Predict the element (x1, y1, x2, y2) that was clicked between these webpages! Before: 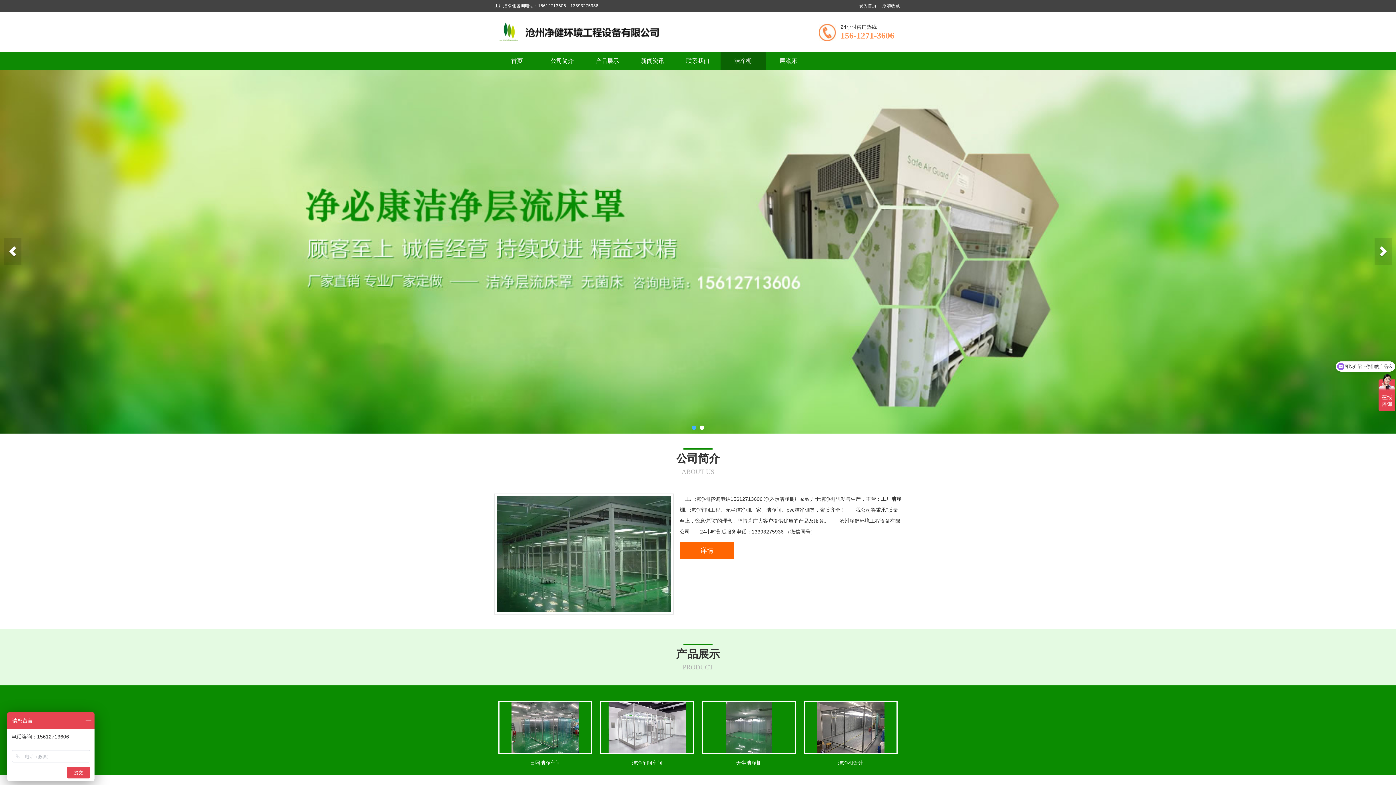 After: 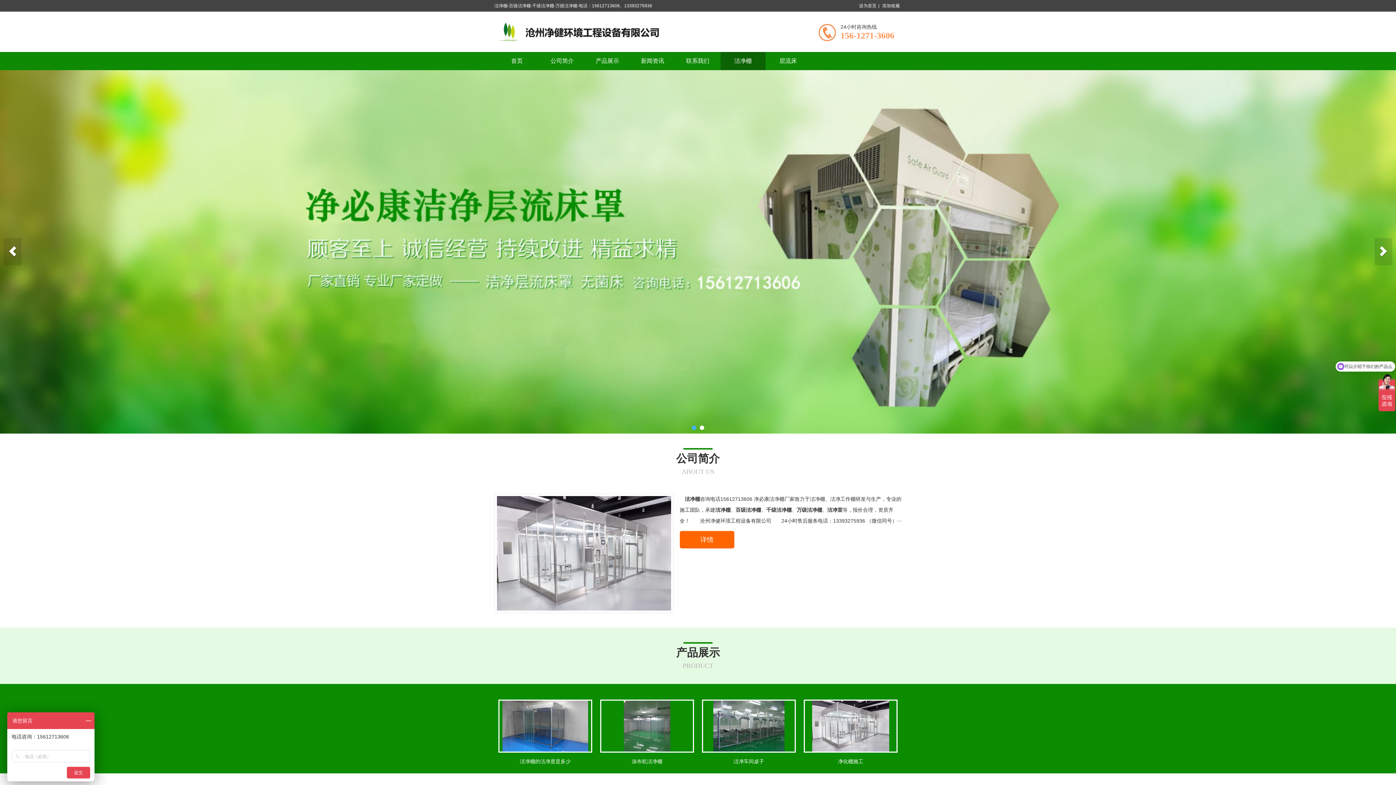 Action: bbox: (720, 51, 765, 70) label: 洁净棚